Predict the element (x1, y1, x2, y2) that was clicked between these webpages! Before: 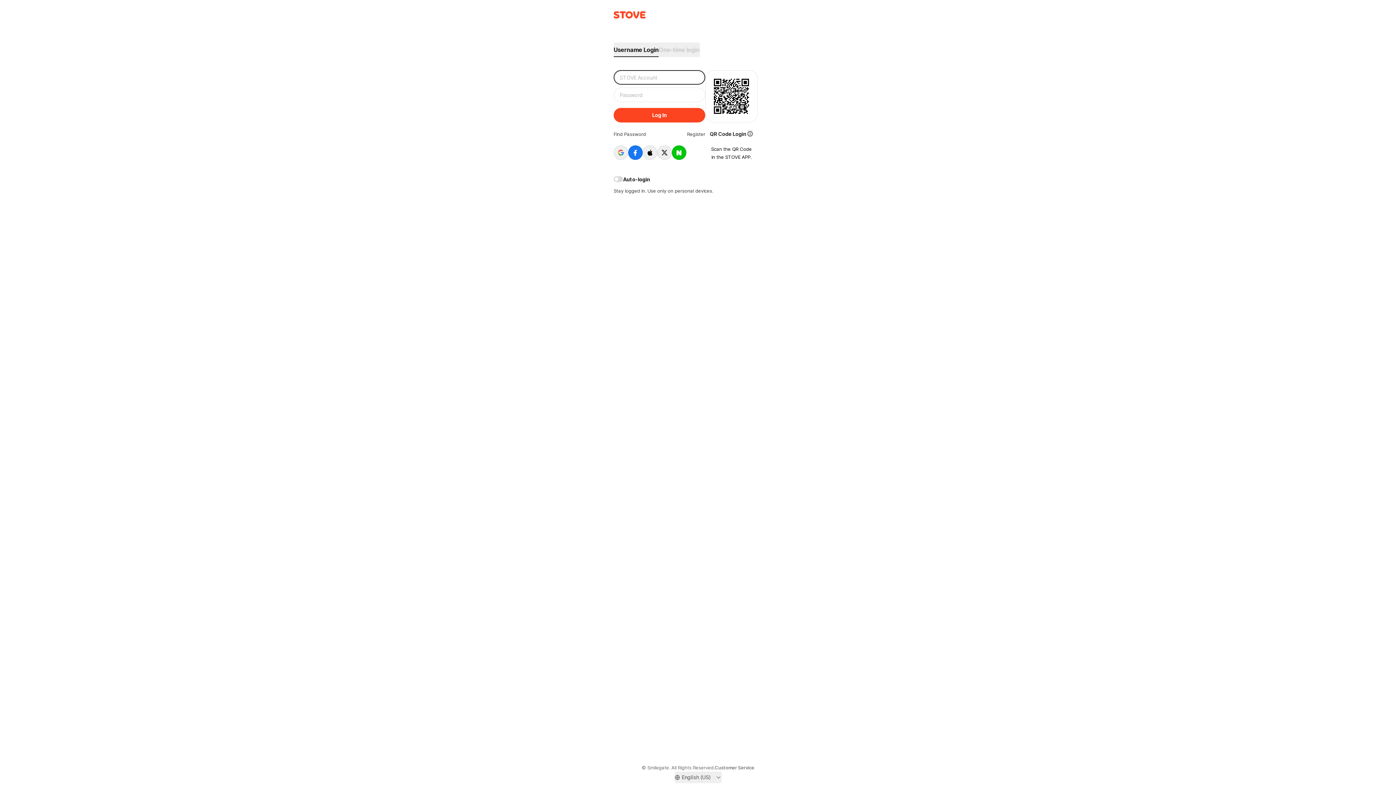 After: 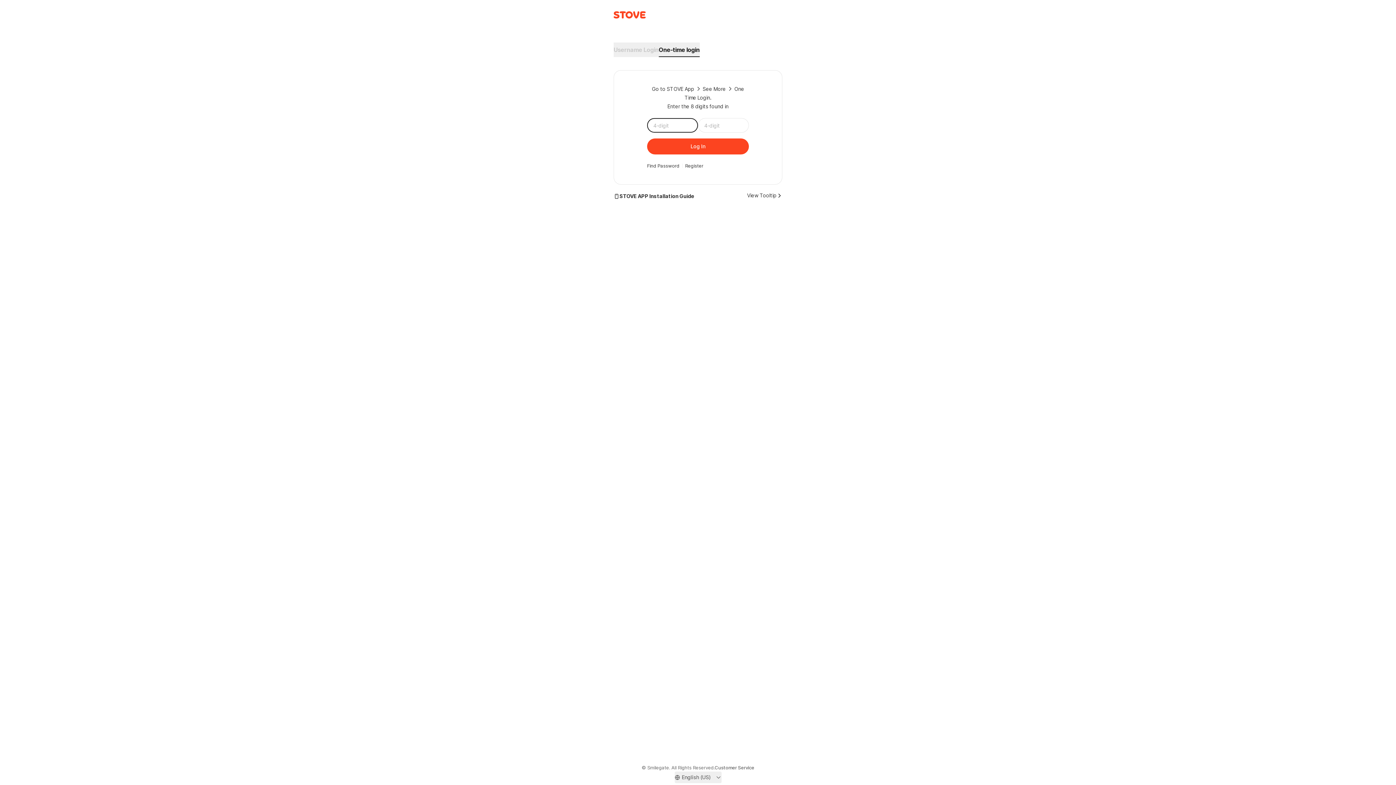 Action: bbox: (658, 42, 696, 57) label: One-time login